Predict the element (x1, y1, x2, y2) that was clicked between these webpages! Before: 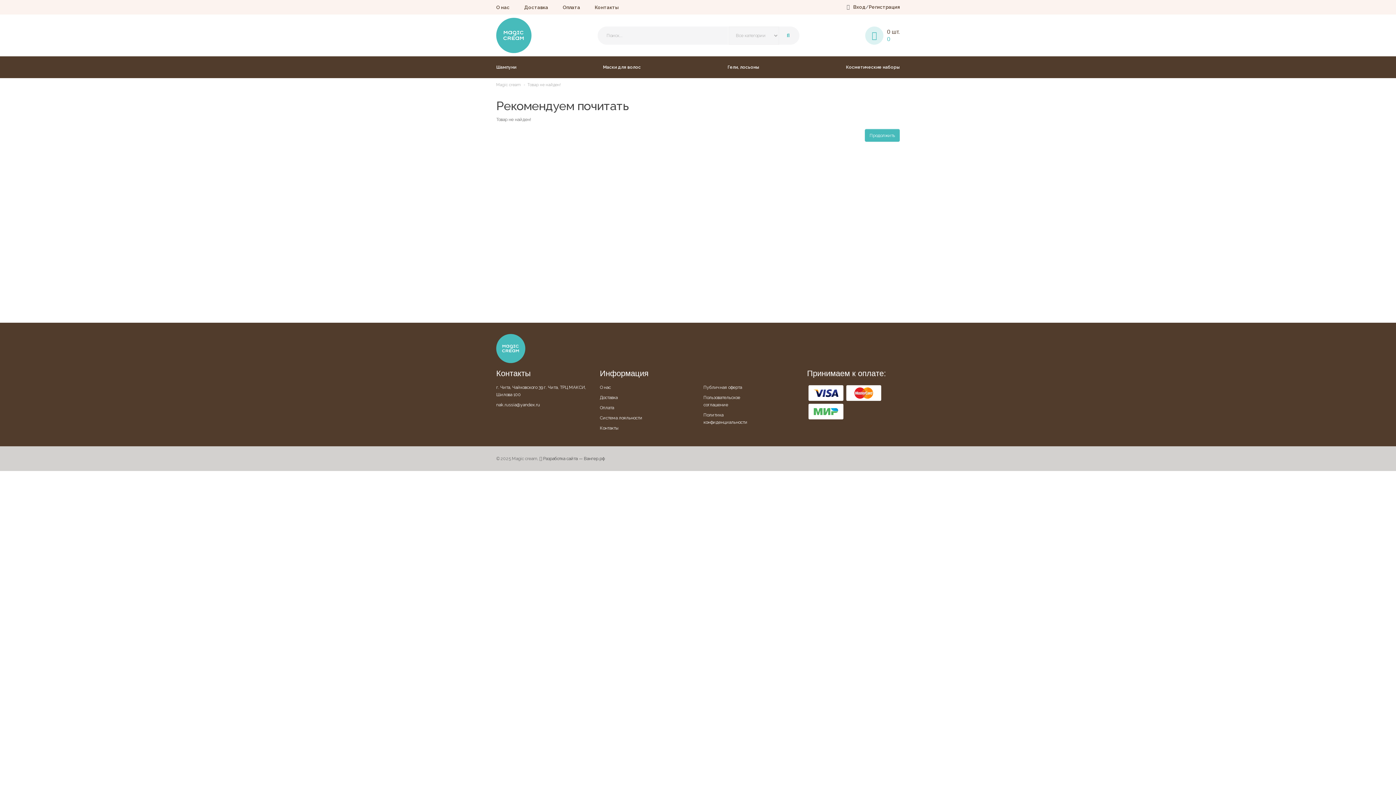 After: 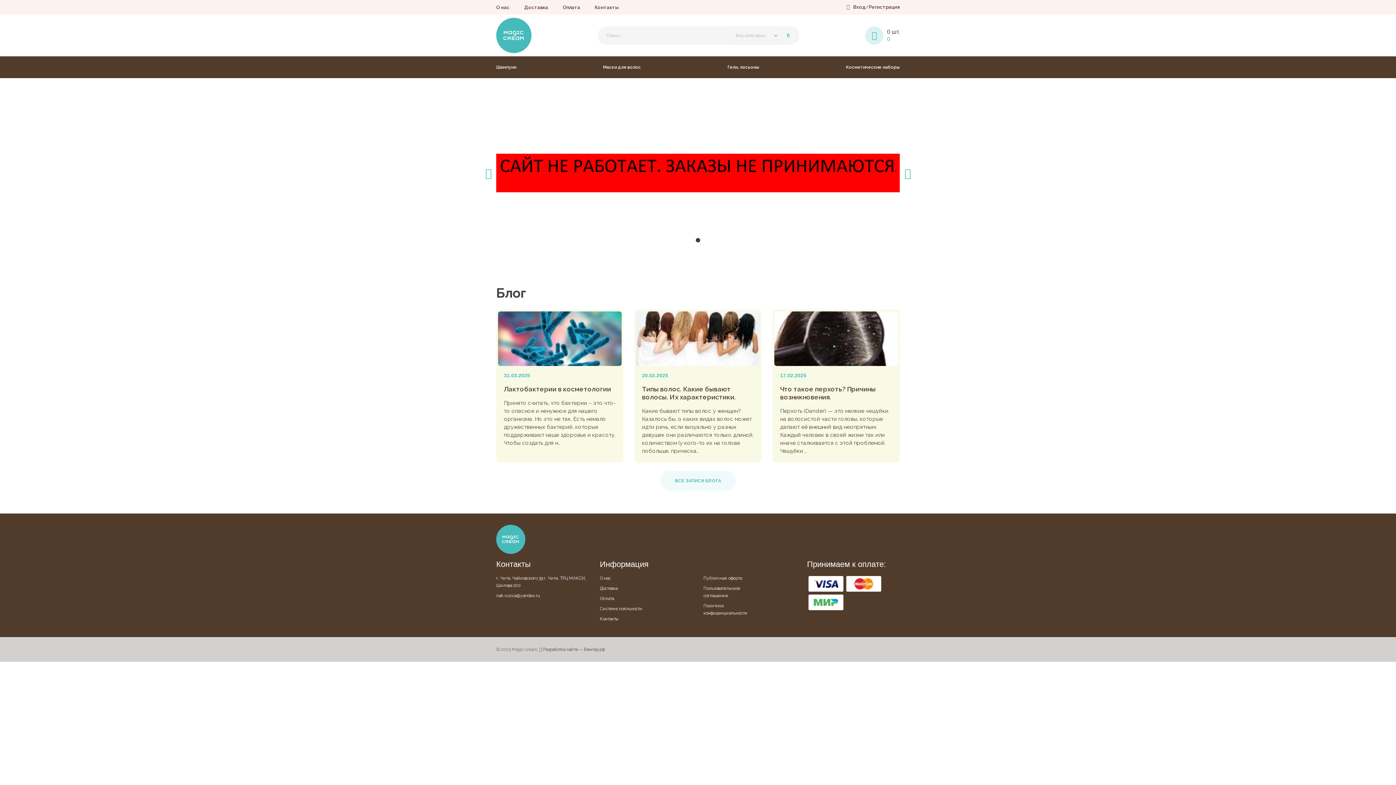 Action: bbox: (496, 17, 531, 53)